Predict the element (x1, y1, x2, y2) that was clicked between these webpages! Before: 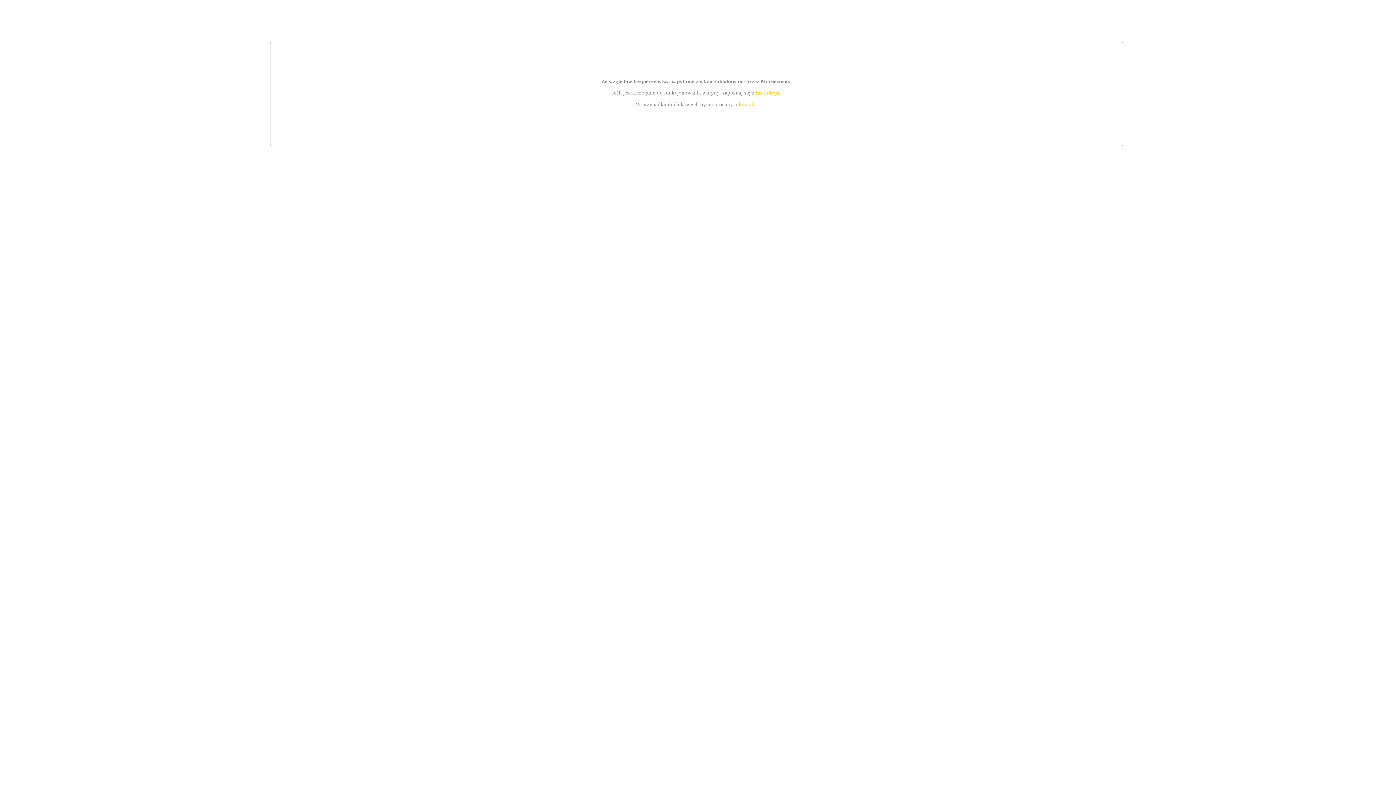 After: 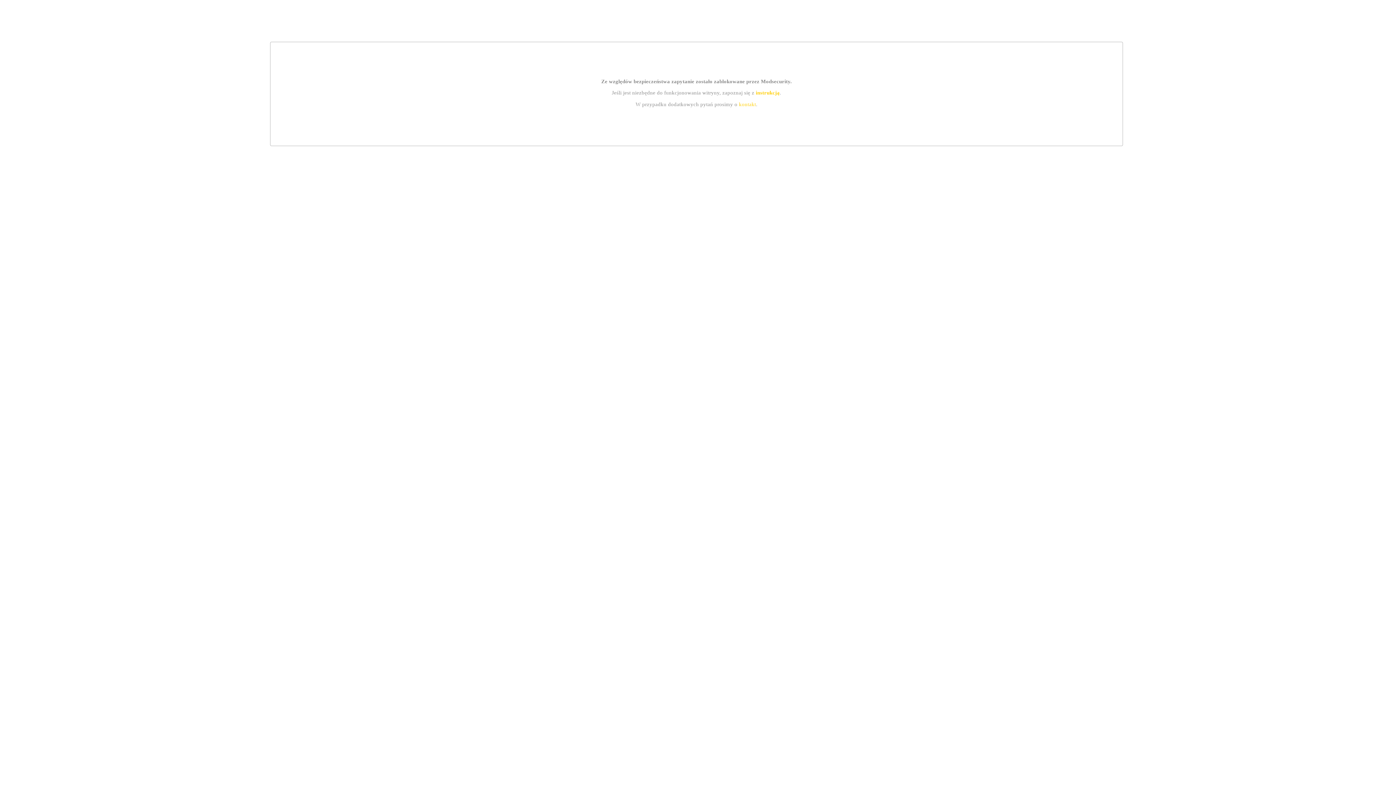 Action: label: instrukcją bbox: (755, 89, 779, 95)